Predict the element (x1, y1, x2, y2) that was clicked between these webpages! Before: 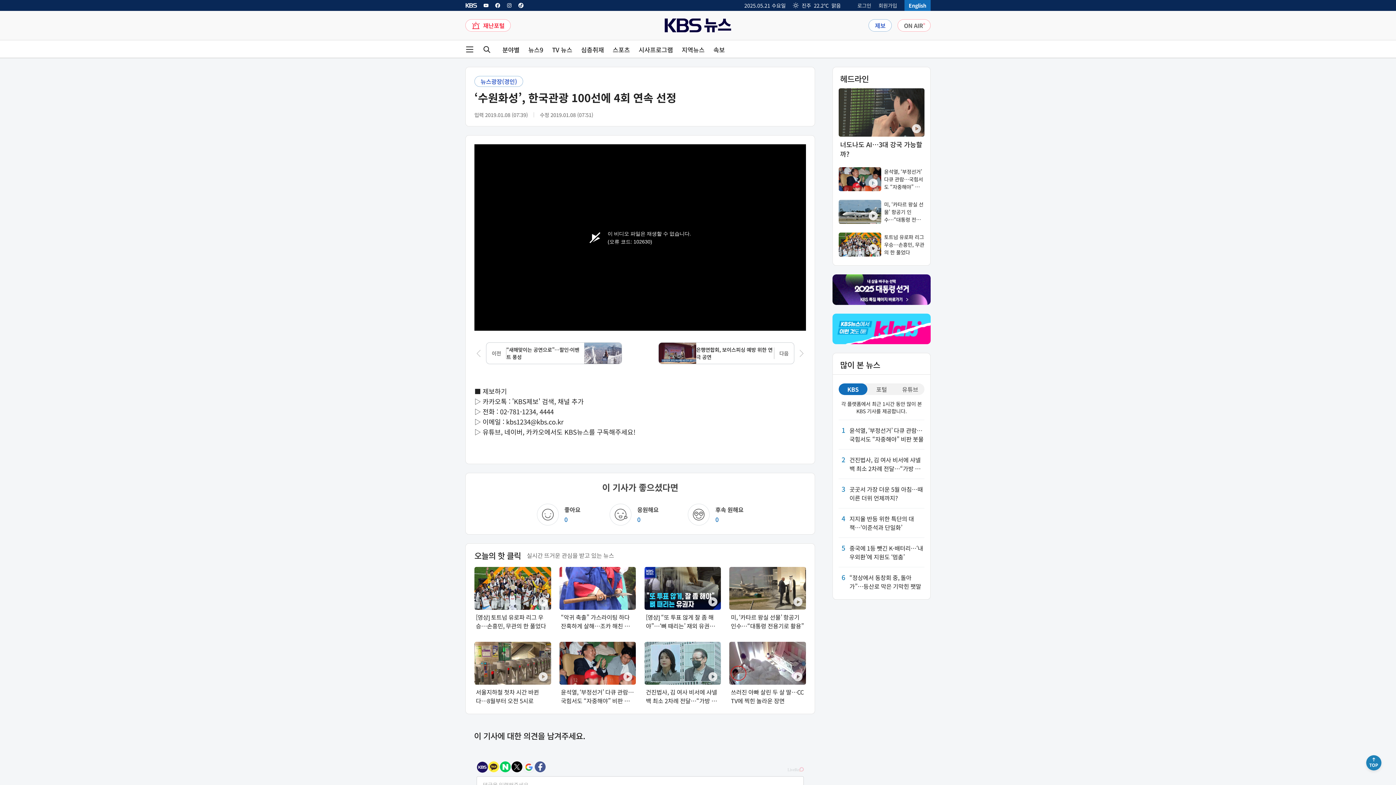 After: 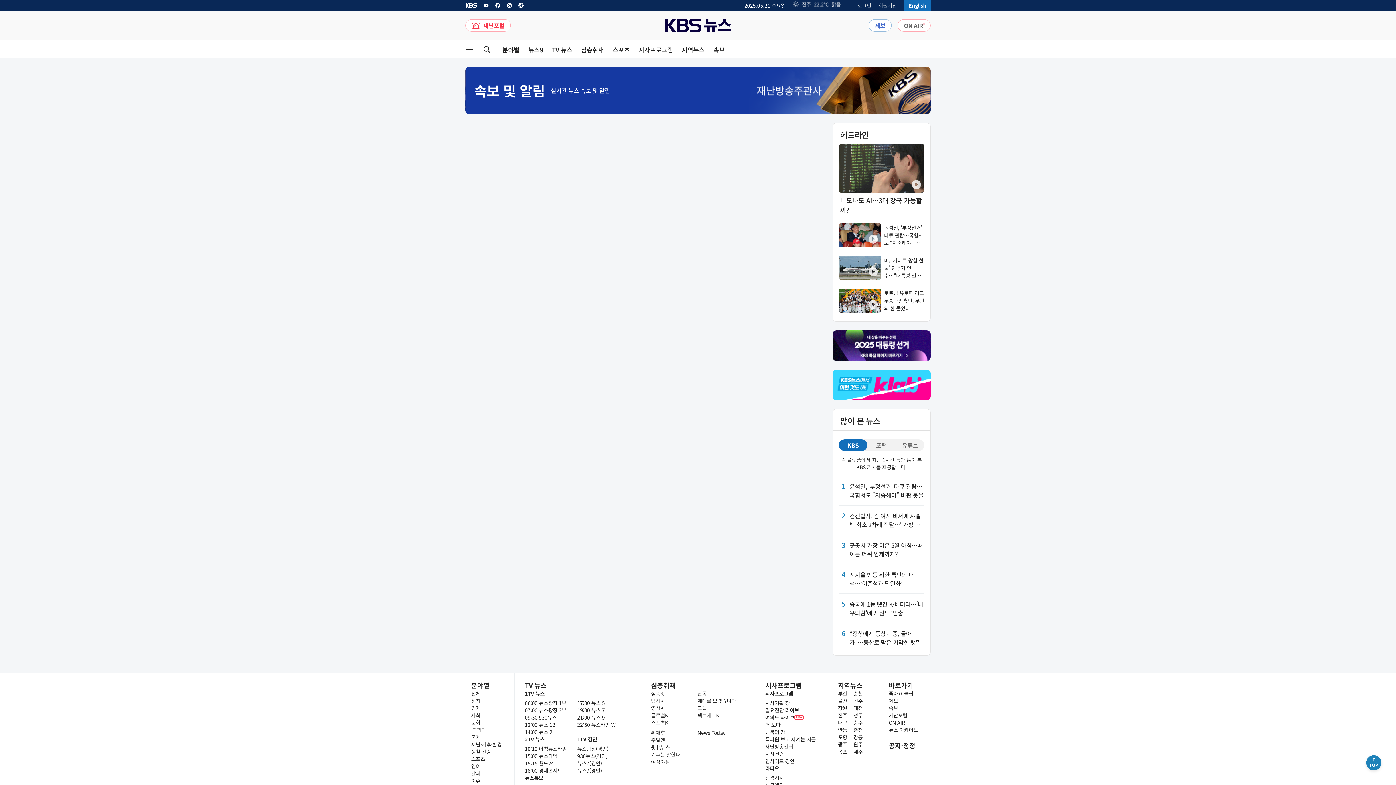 Action: label: 속보 bbox: (713, 46, 725, 52)